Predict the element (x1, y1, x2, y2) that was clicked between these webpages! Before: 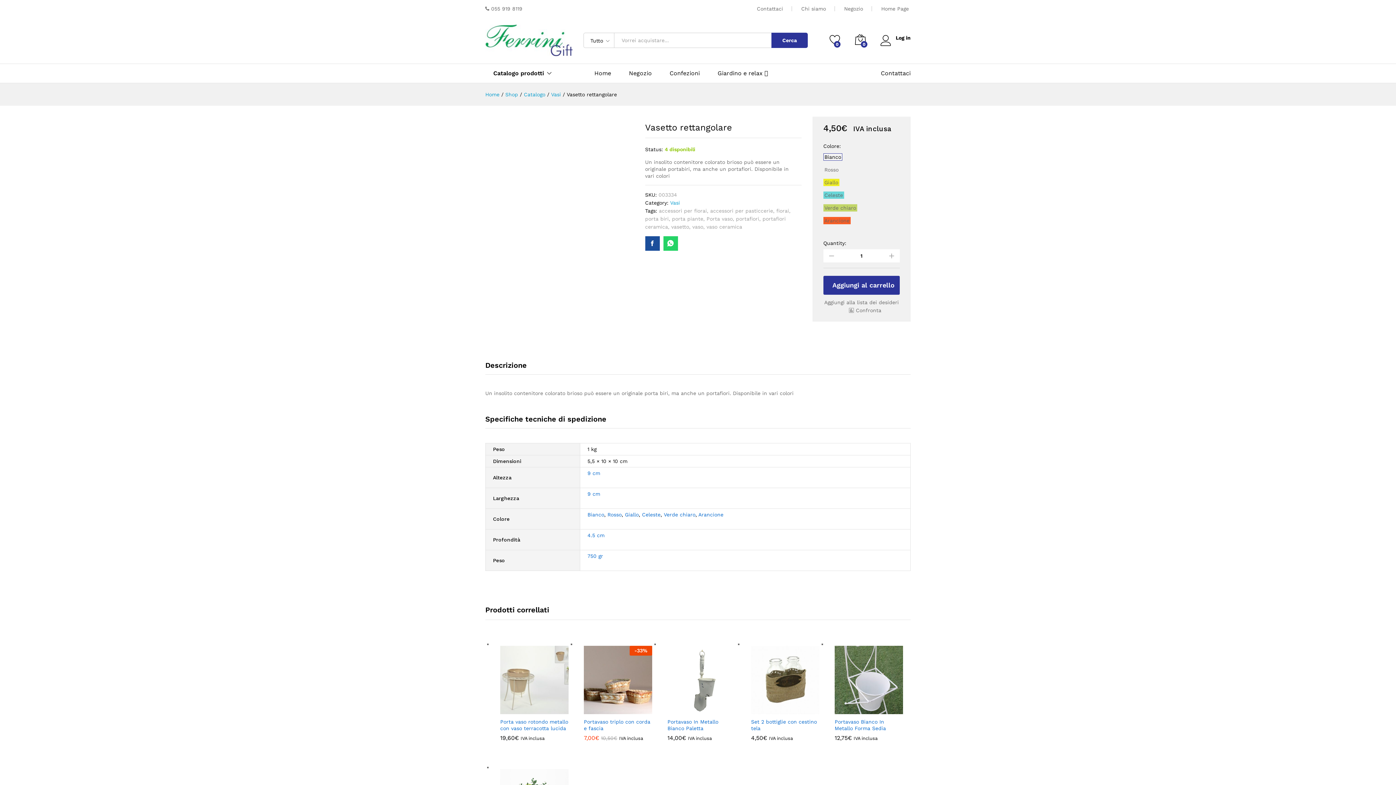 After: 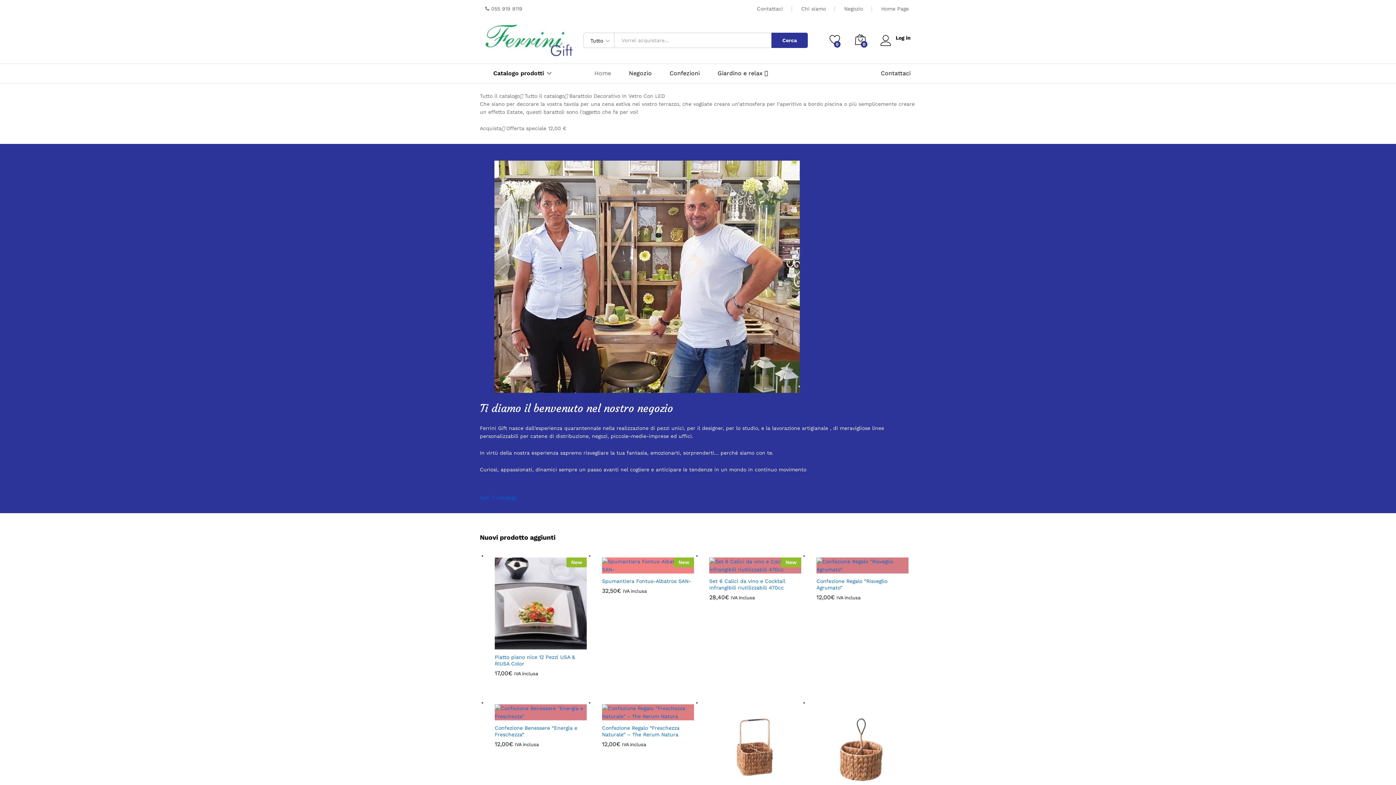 Action: label: Home bbox: (594, 70, 611, 76)